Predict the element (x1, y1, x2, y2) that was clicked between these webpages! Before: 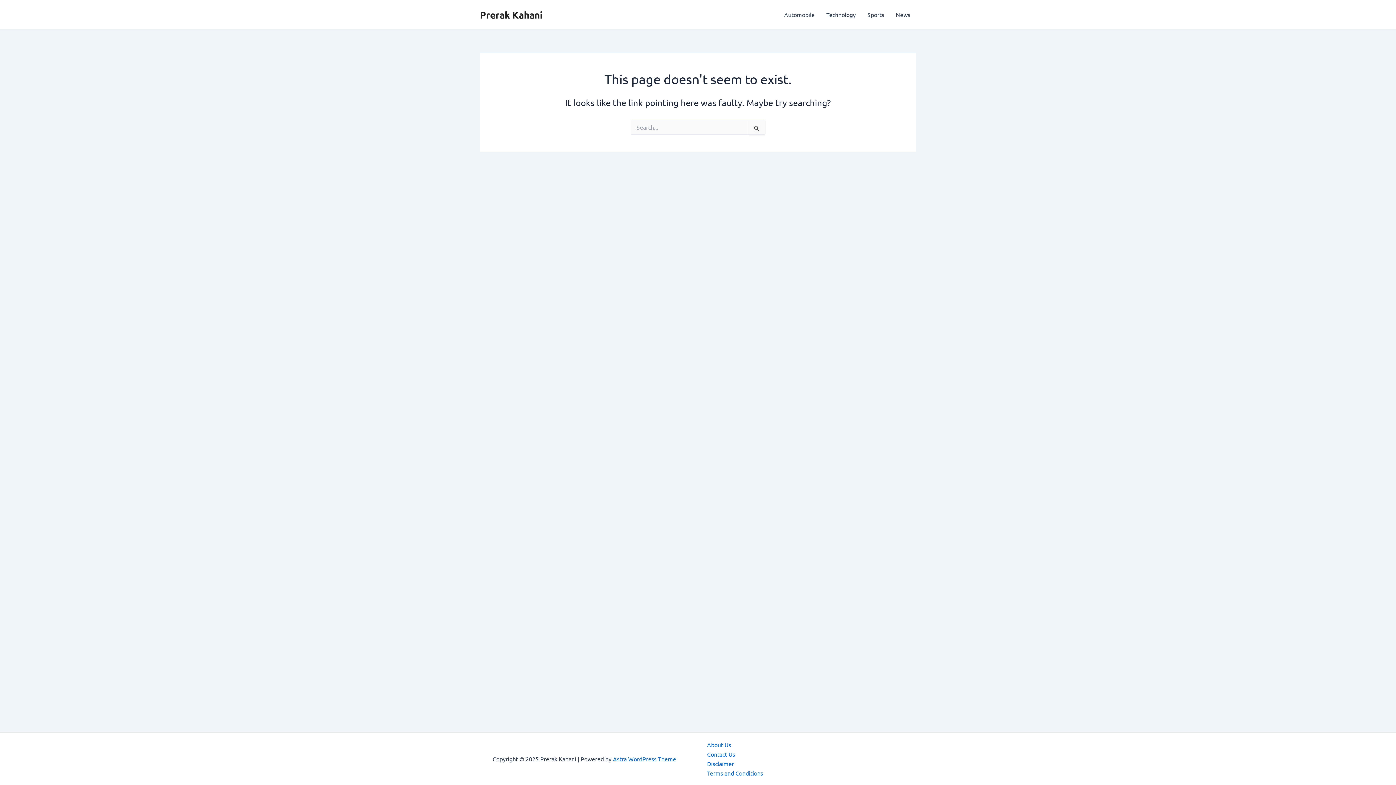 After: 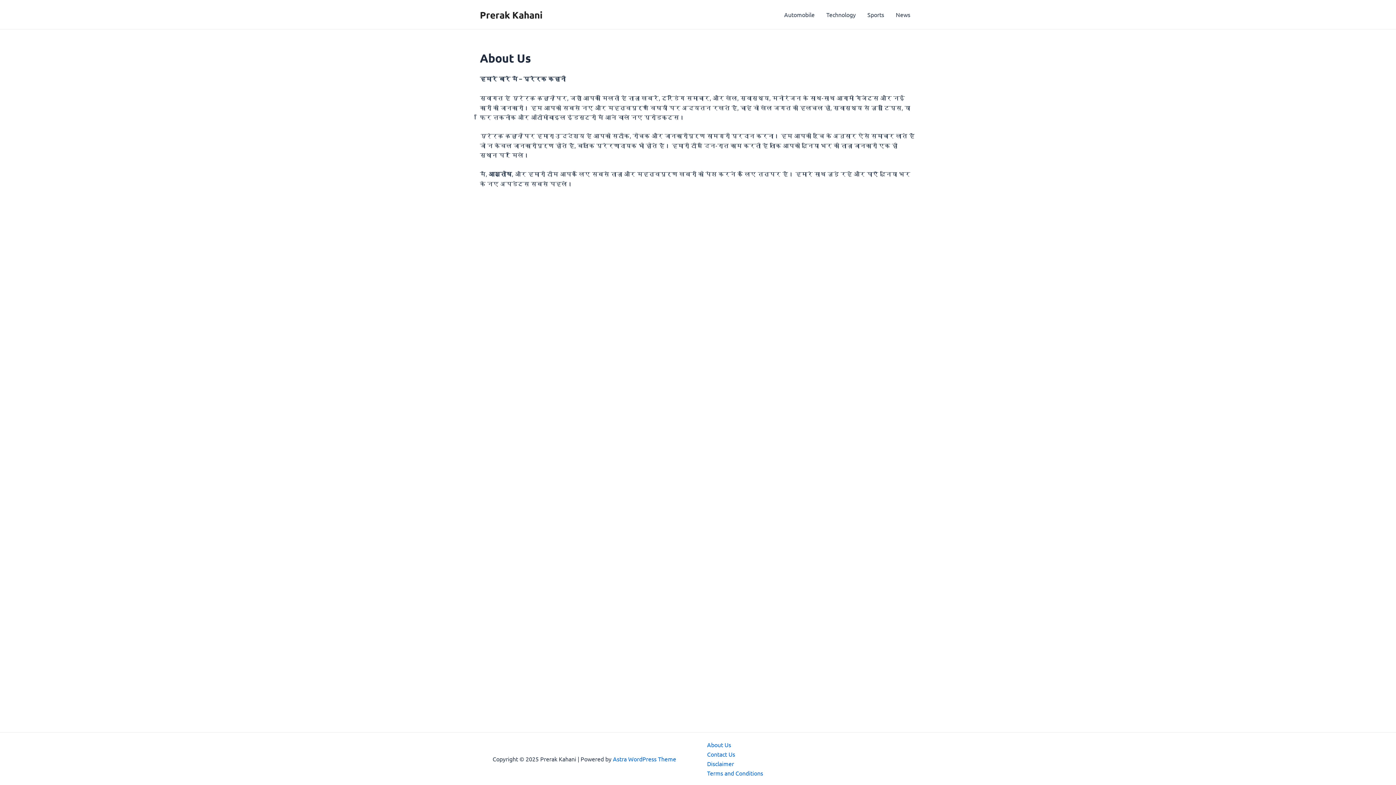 Action: label: About Us bbox: (707, 741, 731, 748)